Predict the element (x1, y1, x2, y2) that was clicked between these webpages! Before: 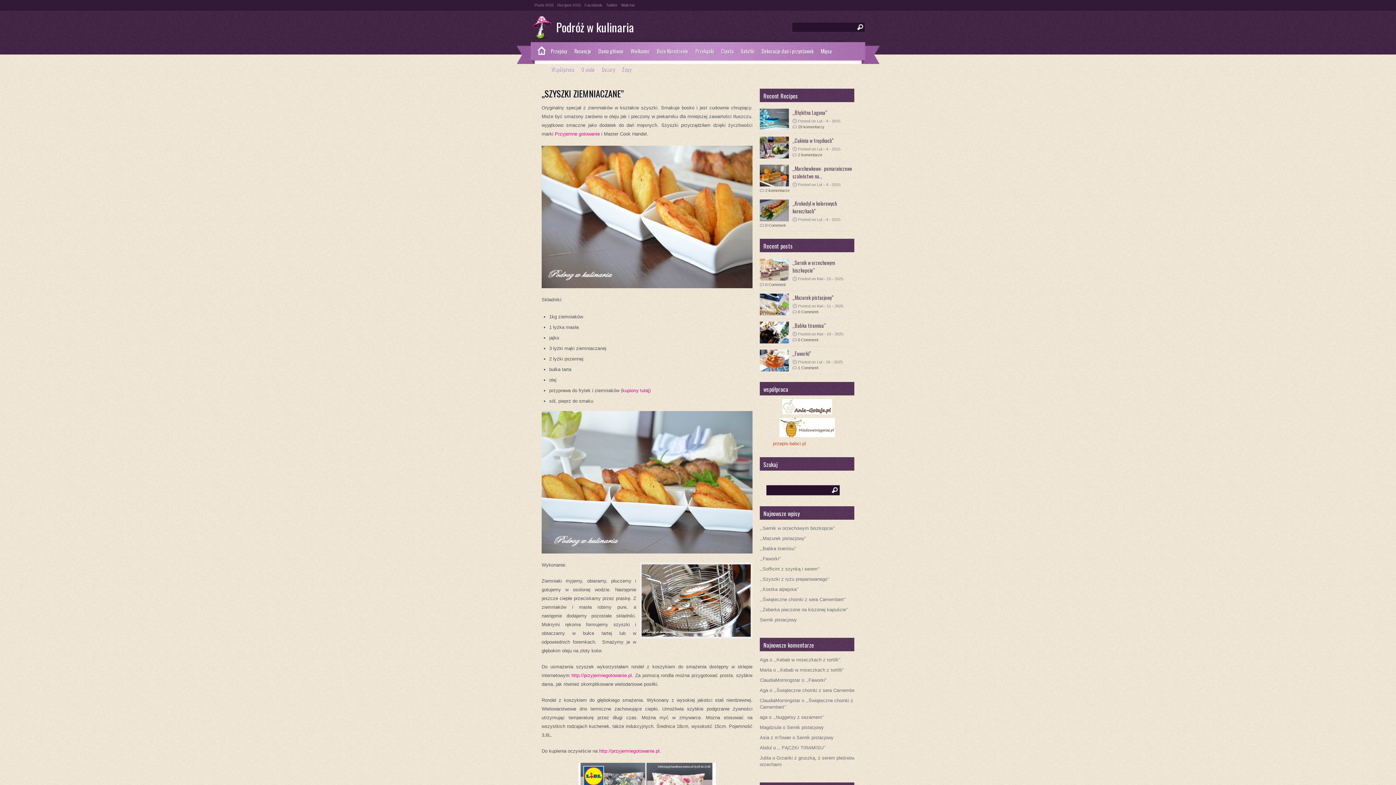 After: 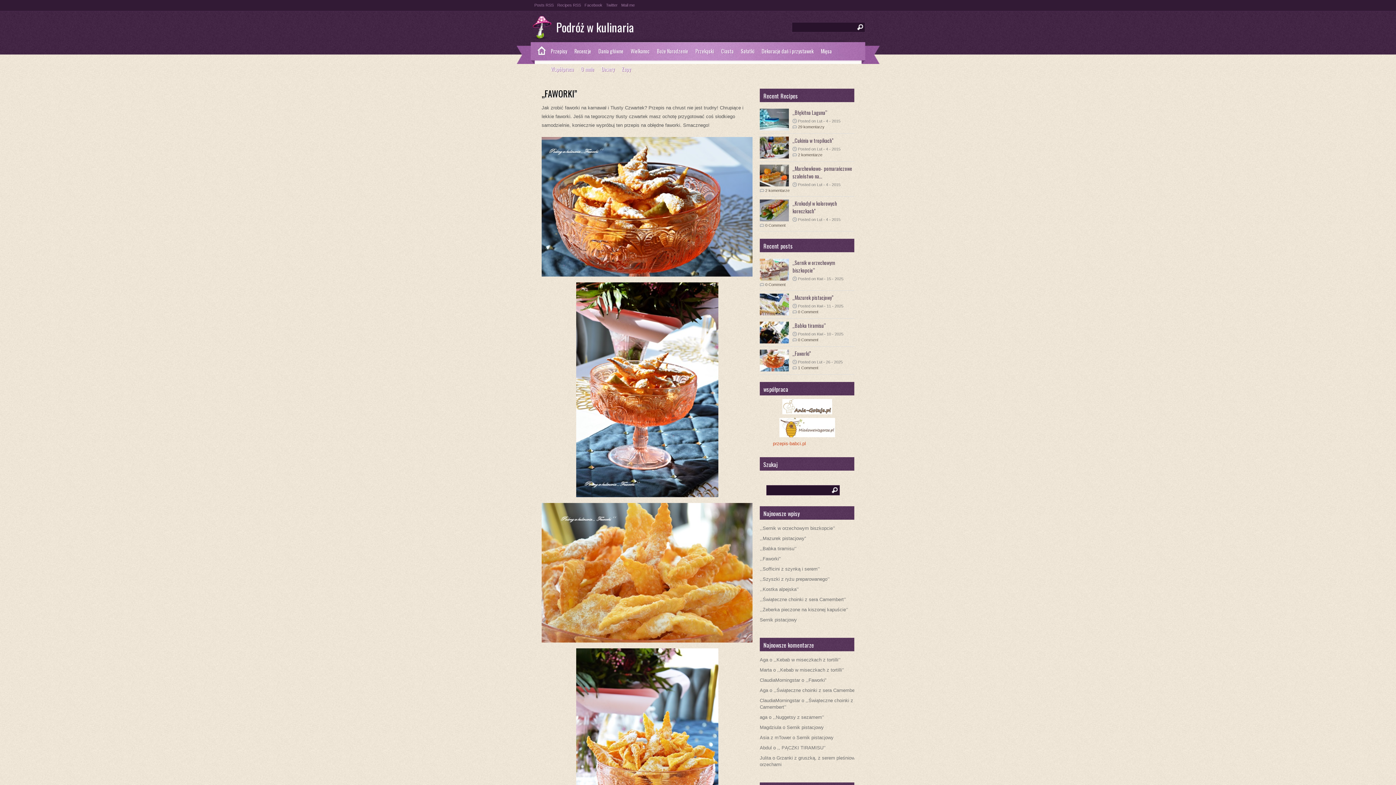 Action: label: ,,Faworki﻿” bbox: (760, 554, 869, 564)